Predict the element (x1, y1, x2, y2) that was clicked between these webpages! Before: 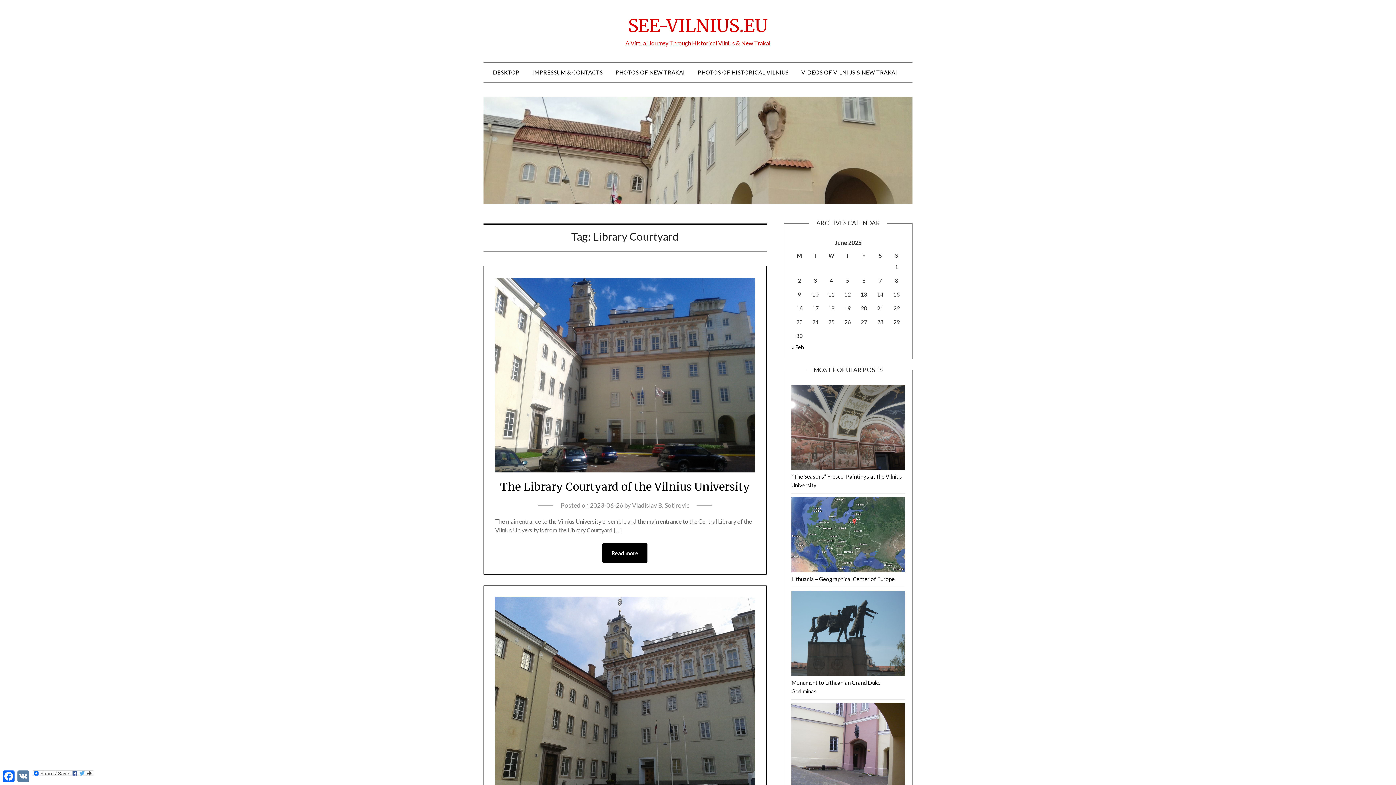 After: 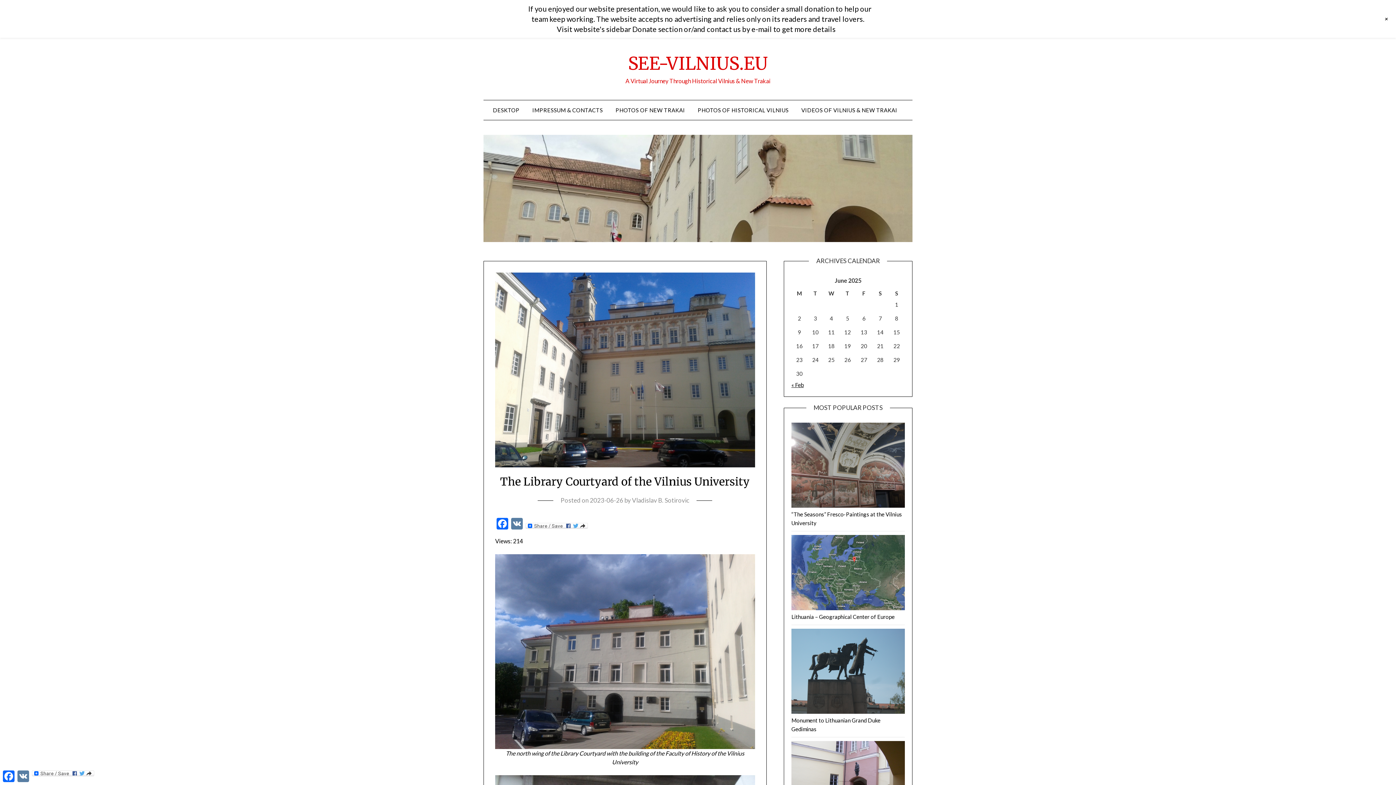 Action: label: Read more bbox: (602, 543, 647, 563)